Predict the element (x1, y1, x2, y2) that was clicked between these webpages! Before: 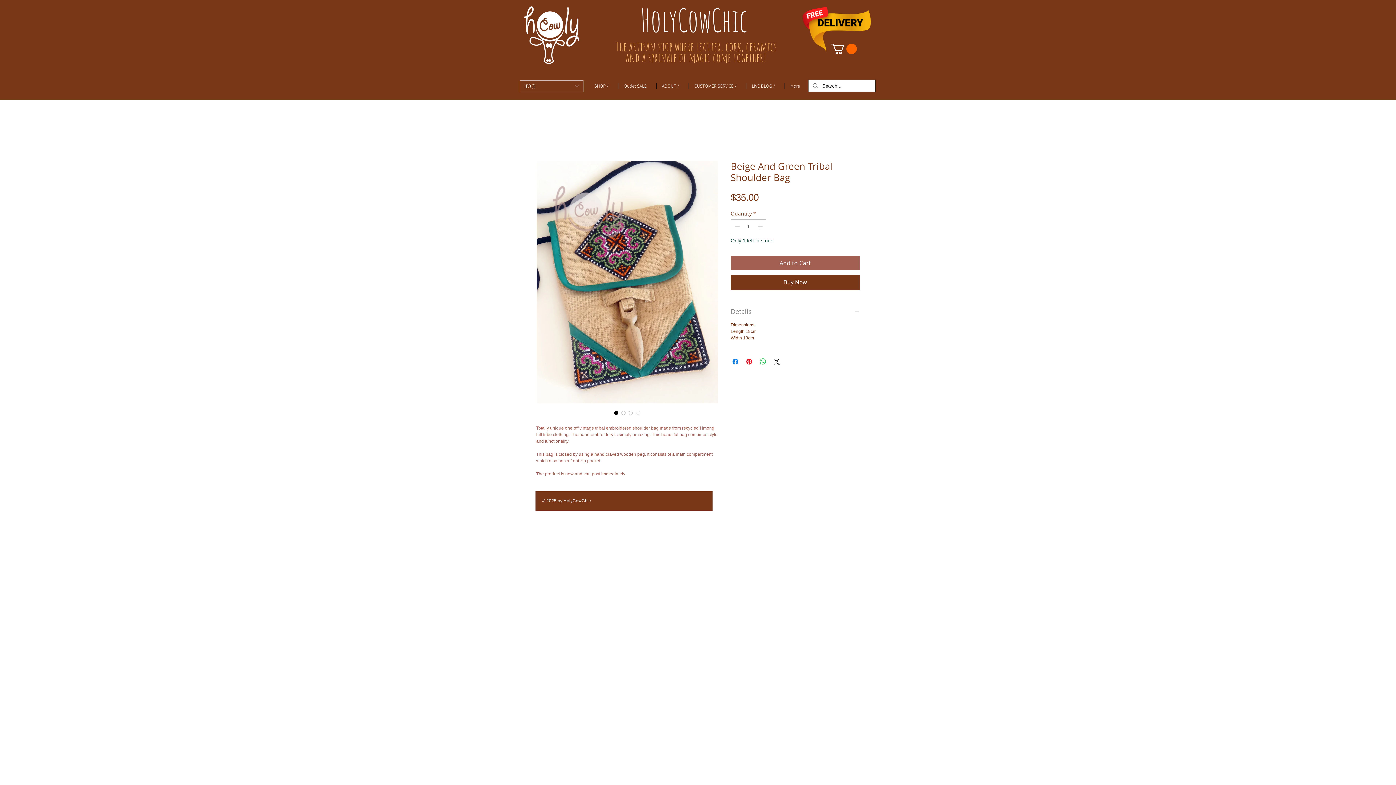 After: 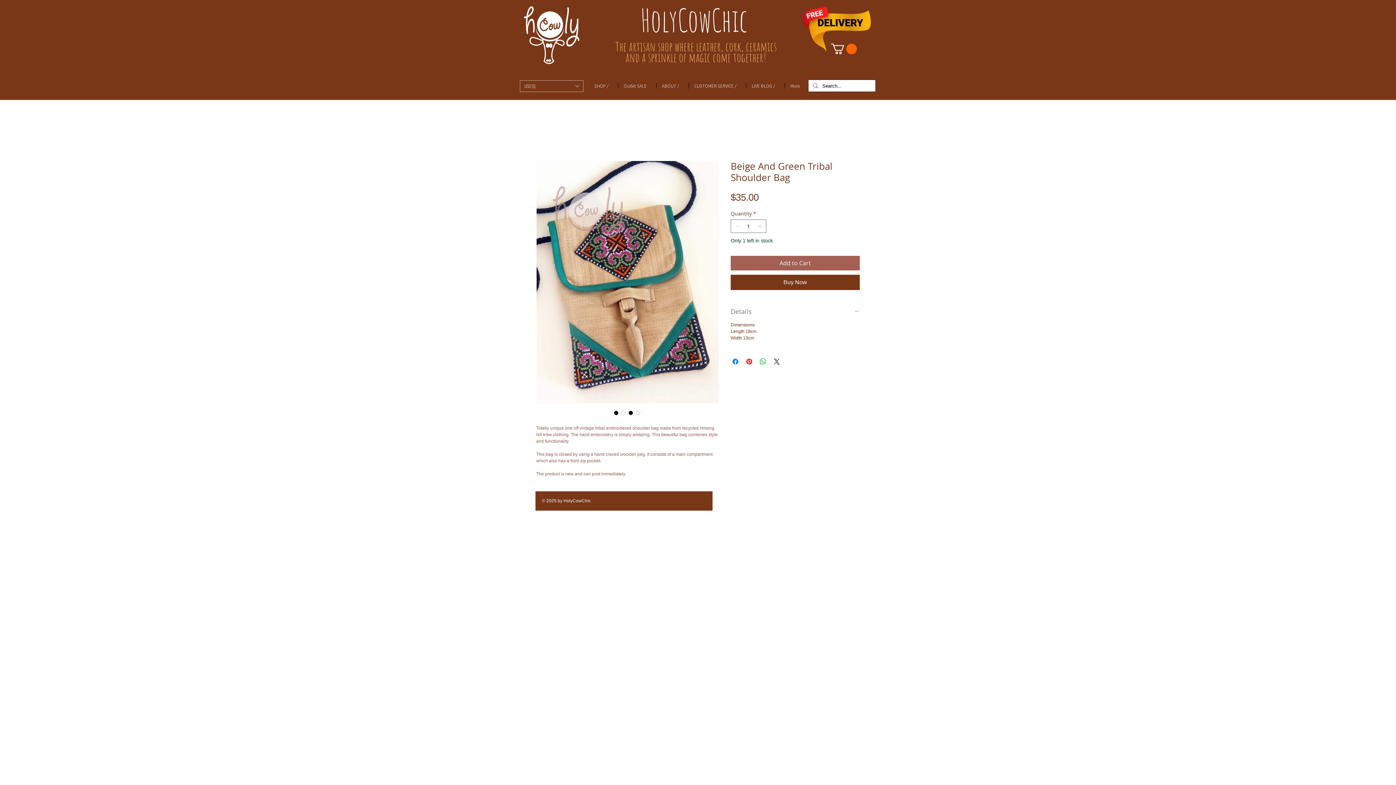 Action: bbox: (627, 409, 634, 416) label: Image selector: Beige And Green Tribal Shoulder Bag